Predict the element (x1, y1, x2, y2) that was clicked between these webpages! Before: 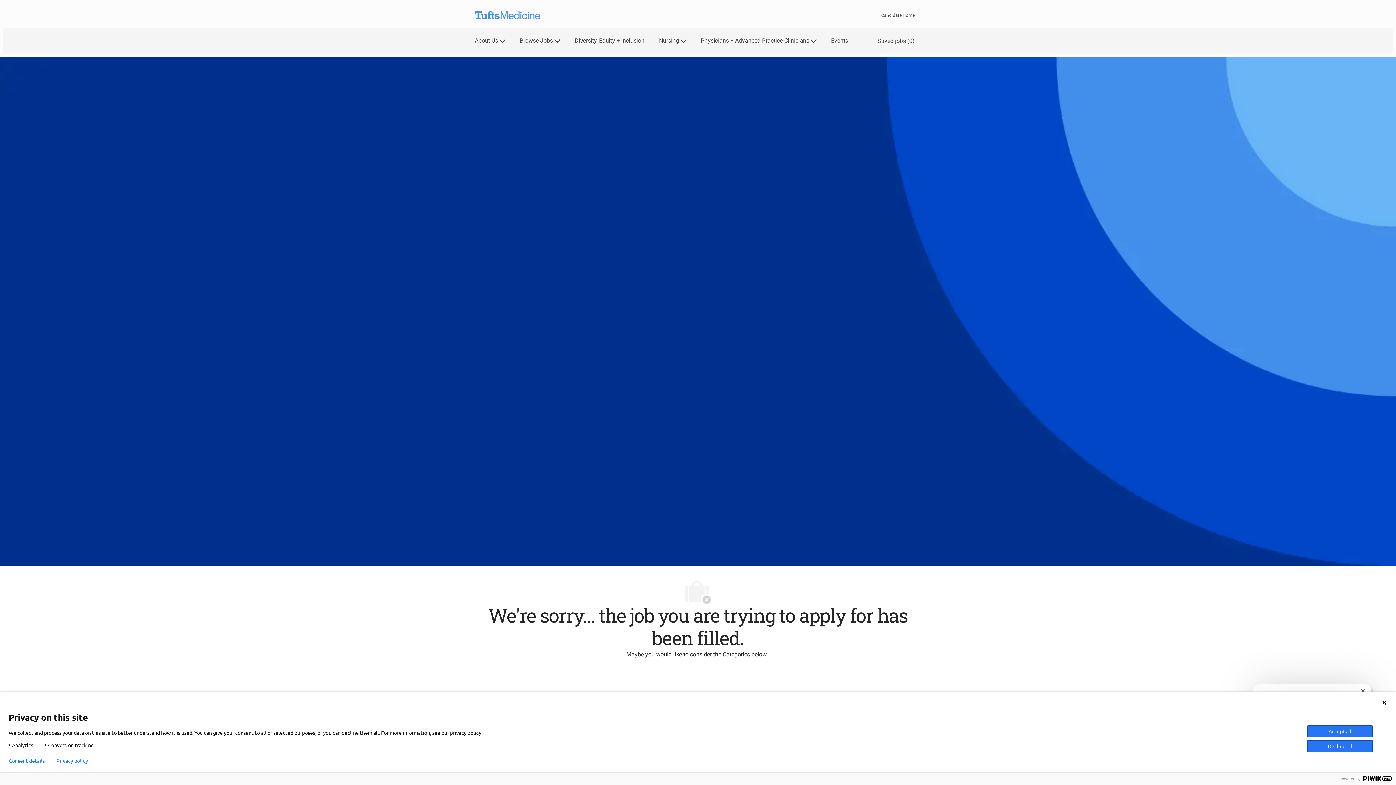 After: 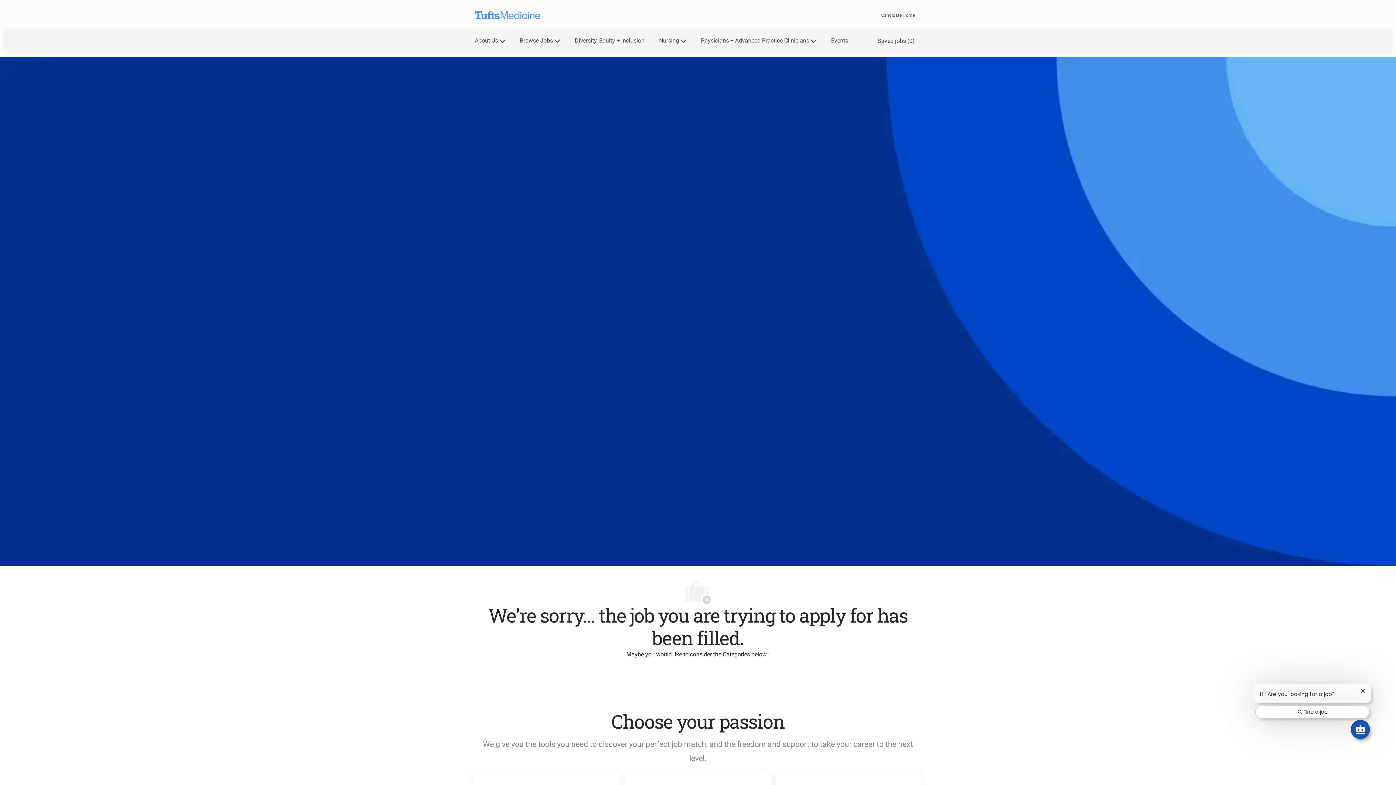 Action: label: Decline all bbox: (1307, 740, 1373, 752)